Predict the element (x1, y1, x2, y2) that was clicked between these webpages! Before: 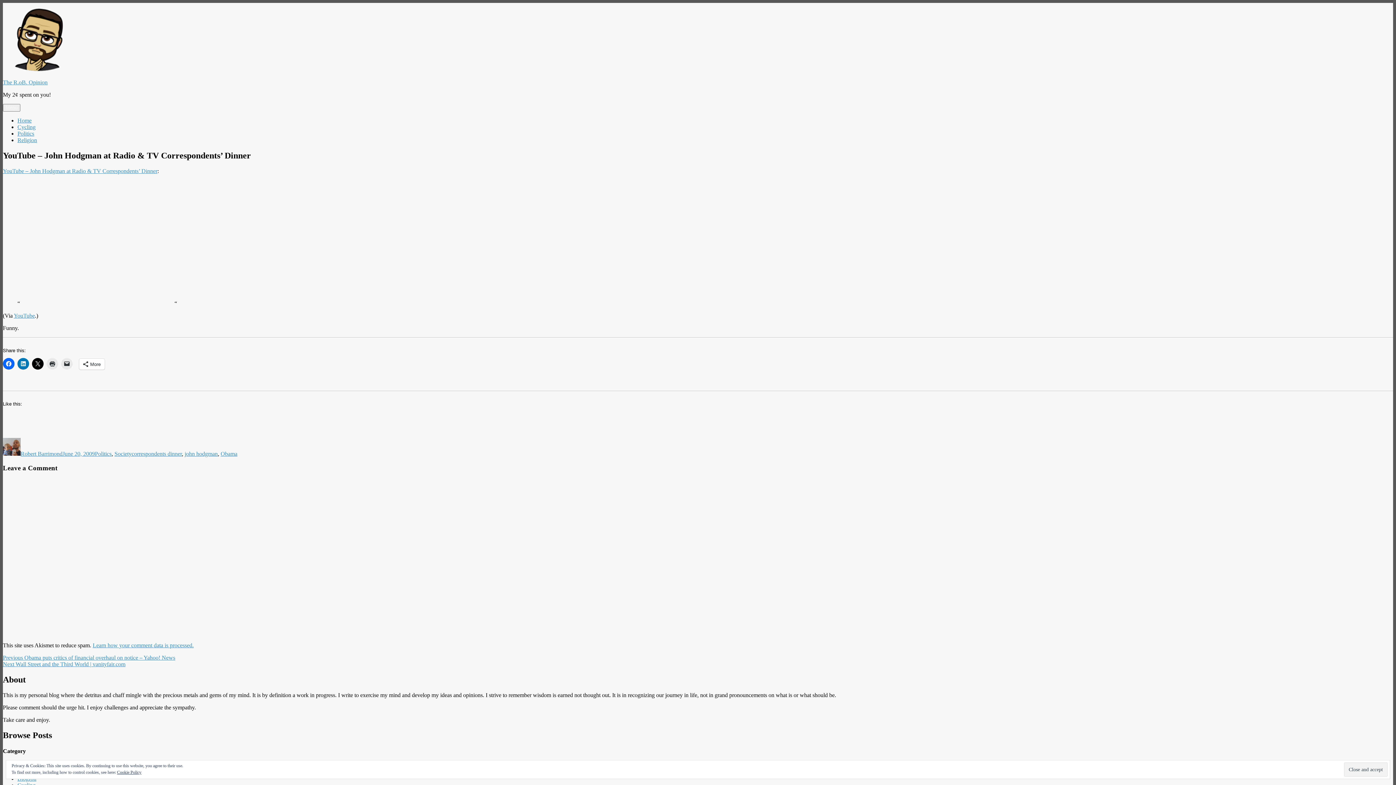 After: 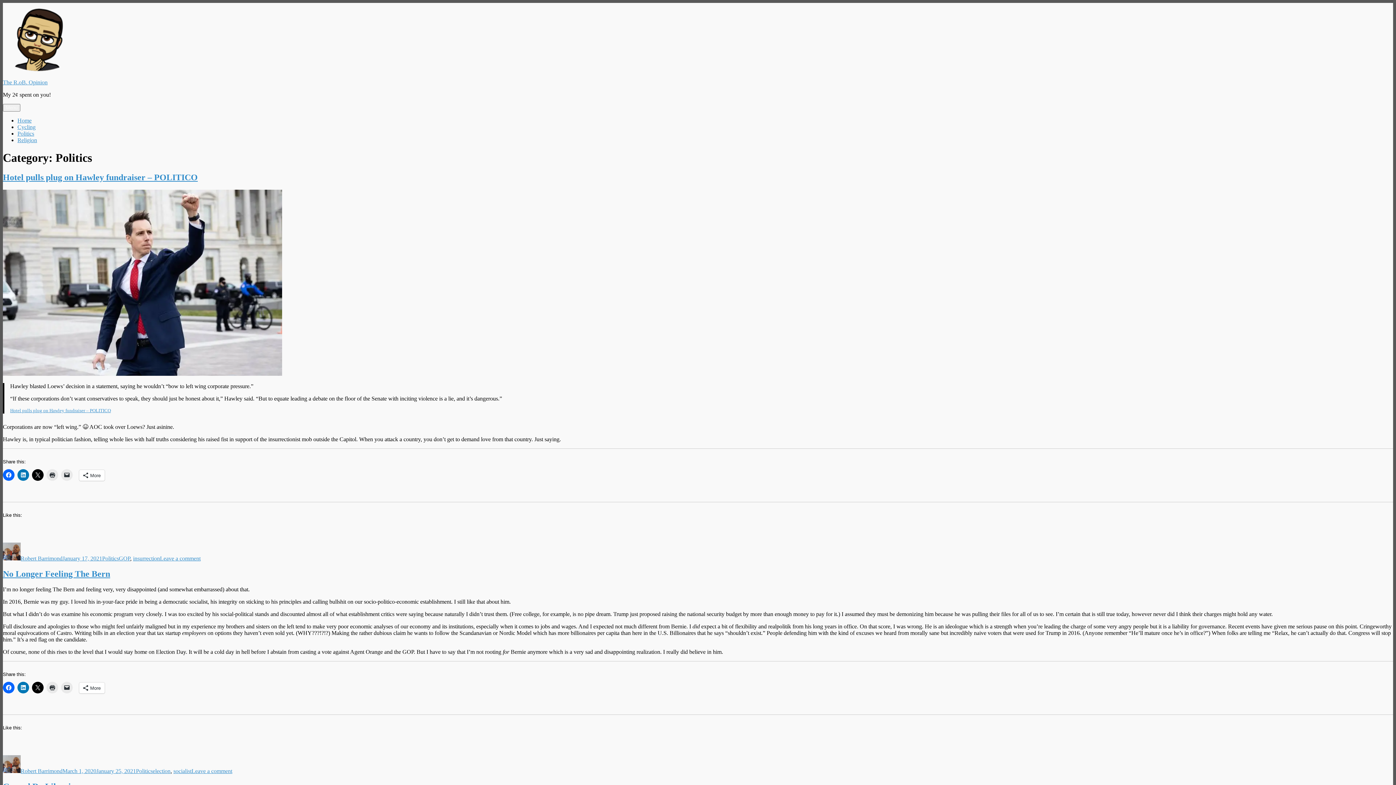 Action: bbox: (94, 450, 111, 457) label: Politics